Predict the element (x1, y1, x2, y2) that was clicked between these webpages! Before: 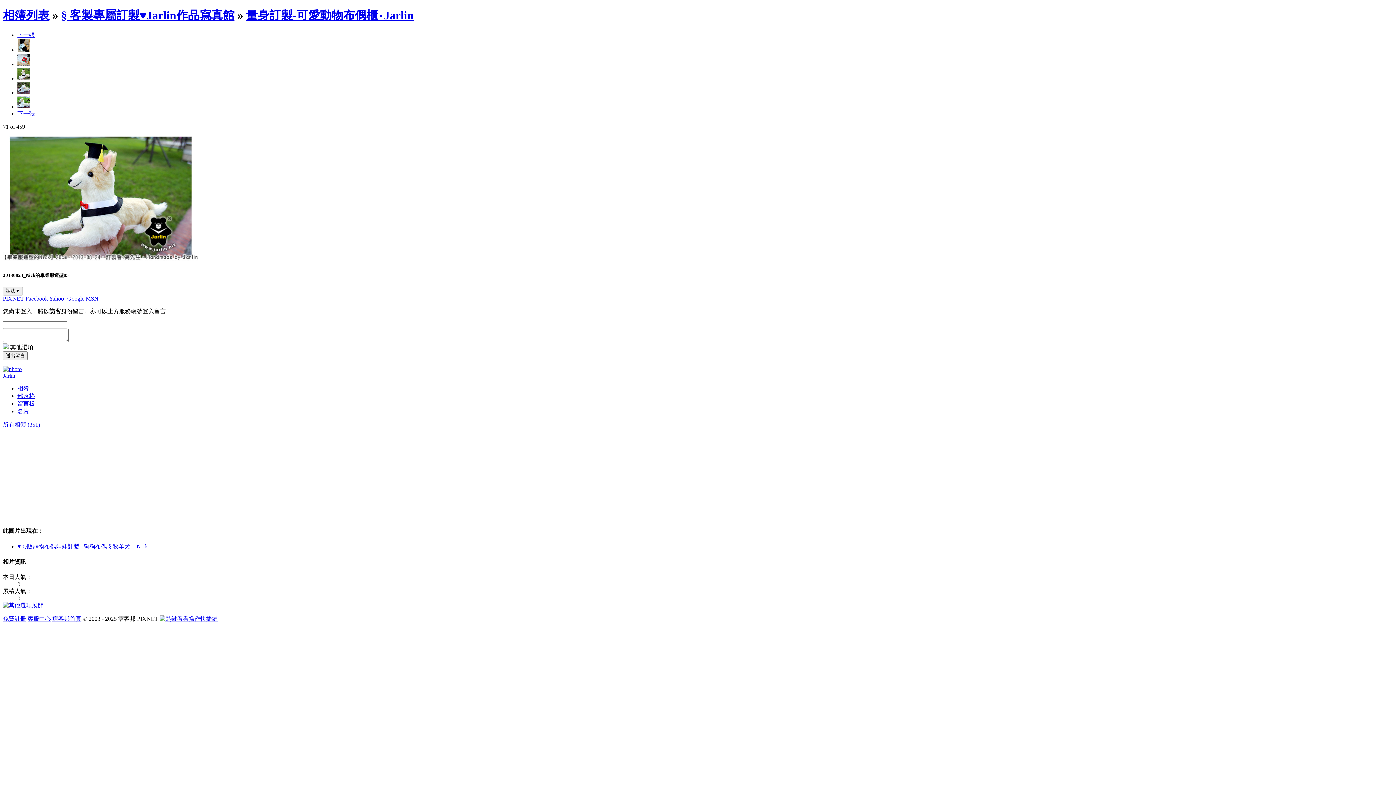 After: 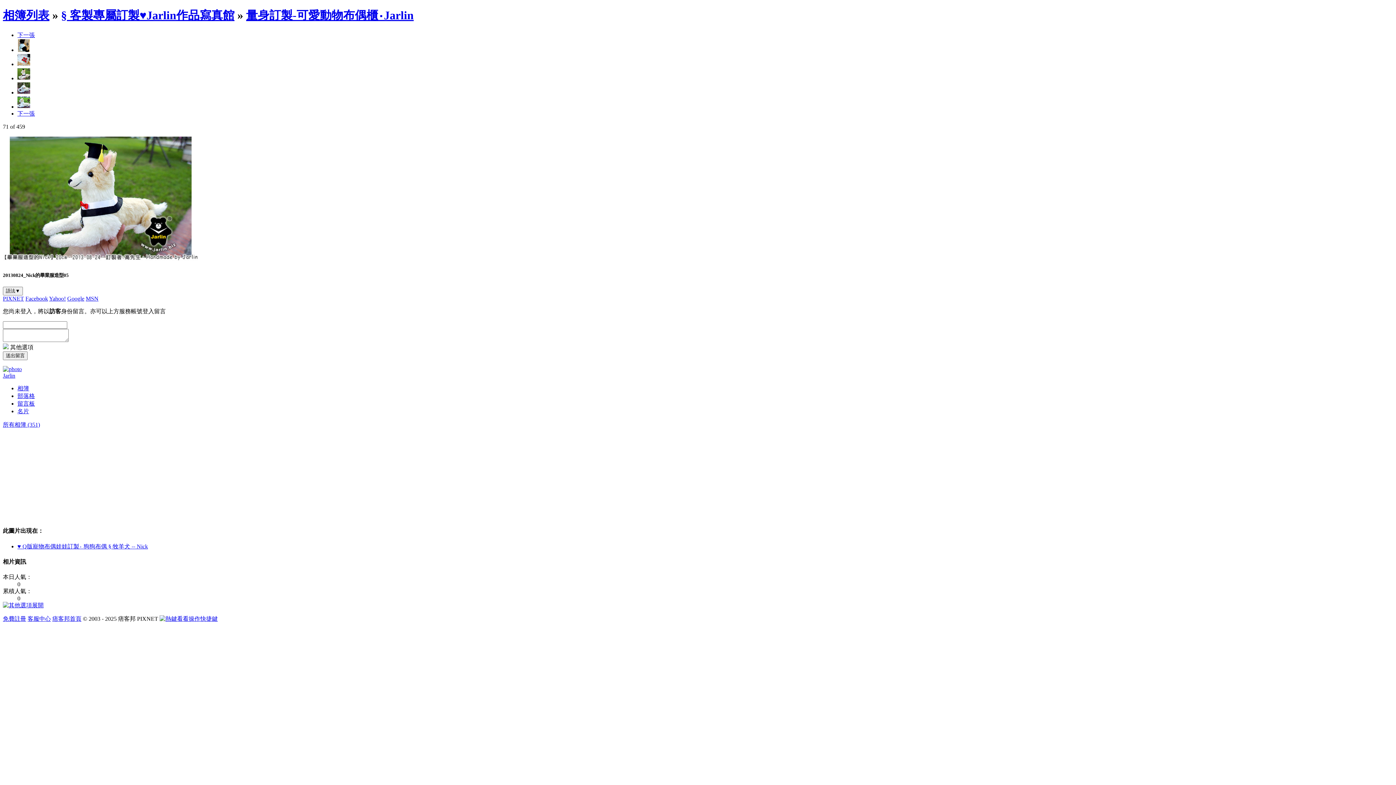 Action: bbox: (17, 110, 34, 116) label: 下一張